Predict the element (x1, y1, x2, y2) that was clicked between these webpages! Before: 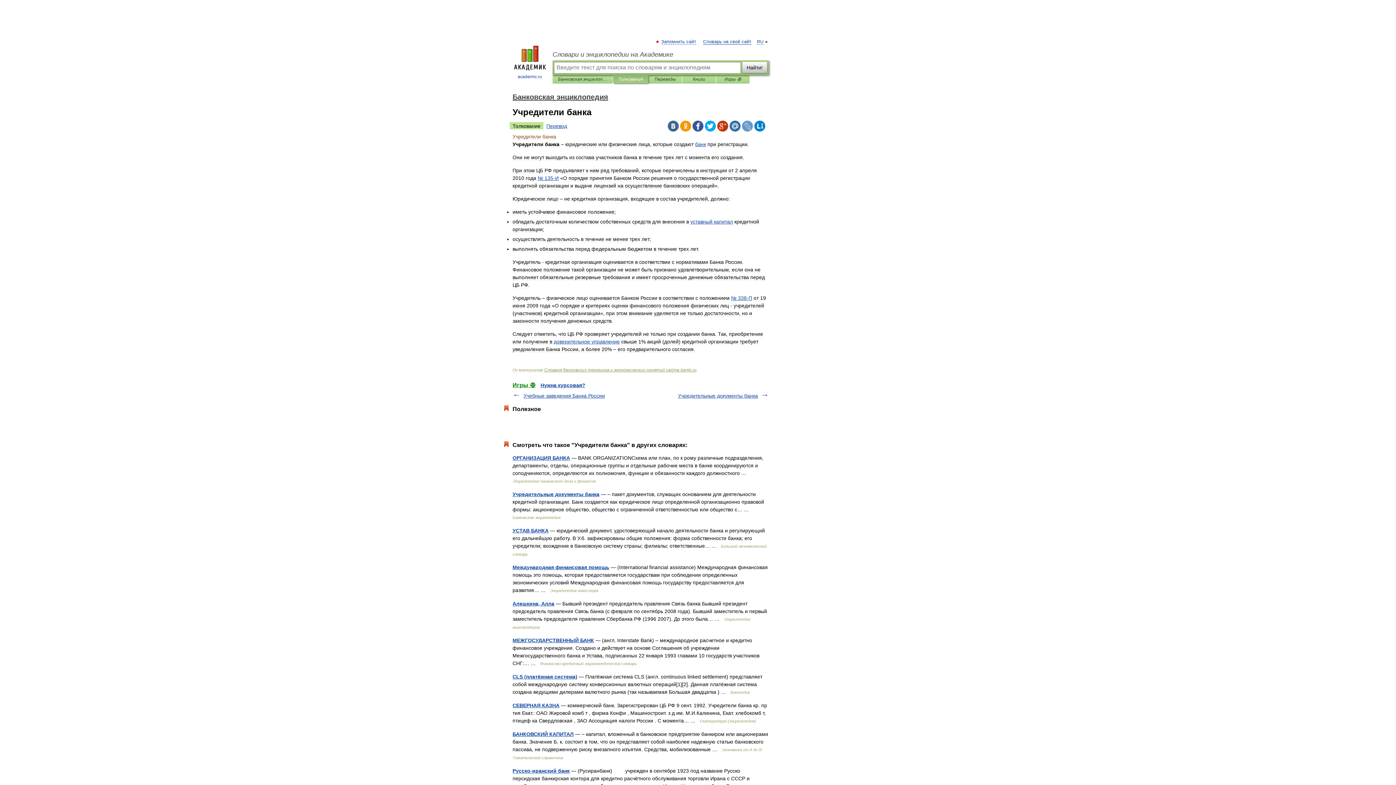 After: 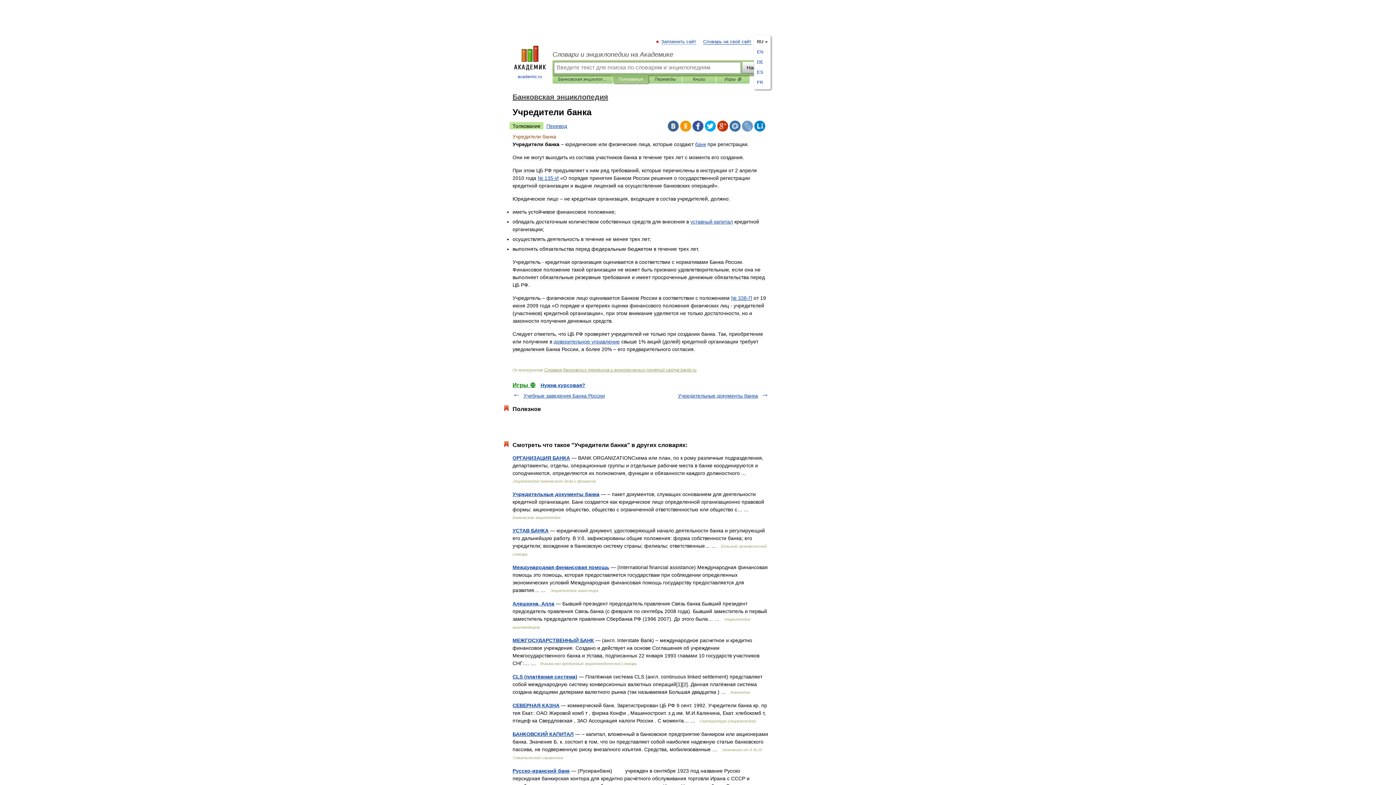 Action: label: RU bbox: (757, 39, 763, 44)